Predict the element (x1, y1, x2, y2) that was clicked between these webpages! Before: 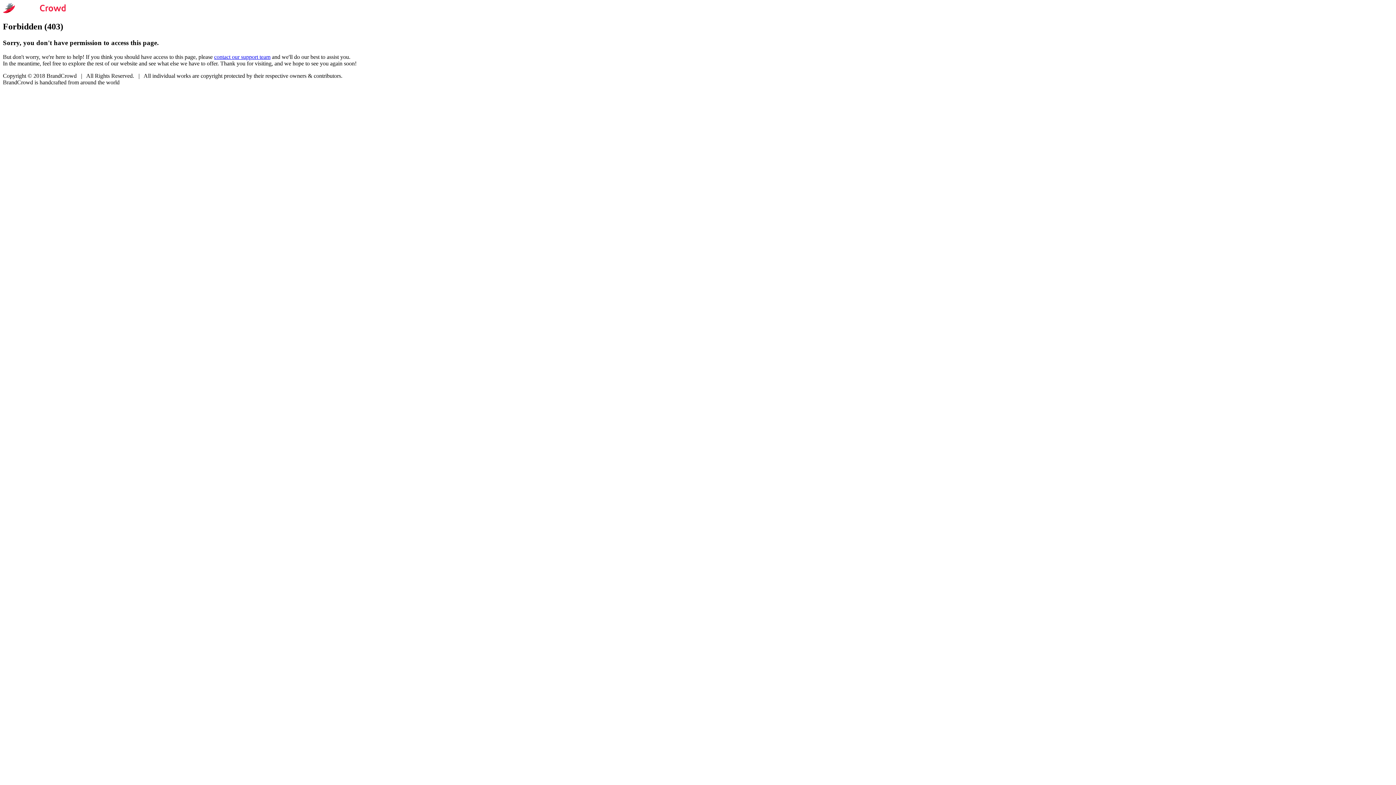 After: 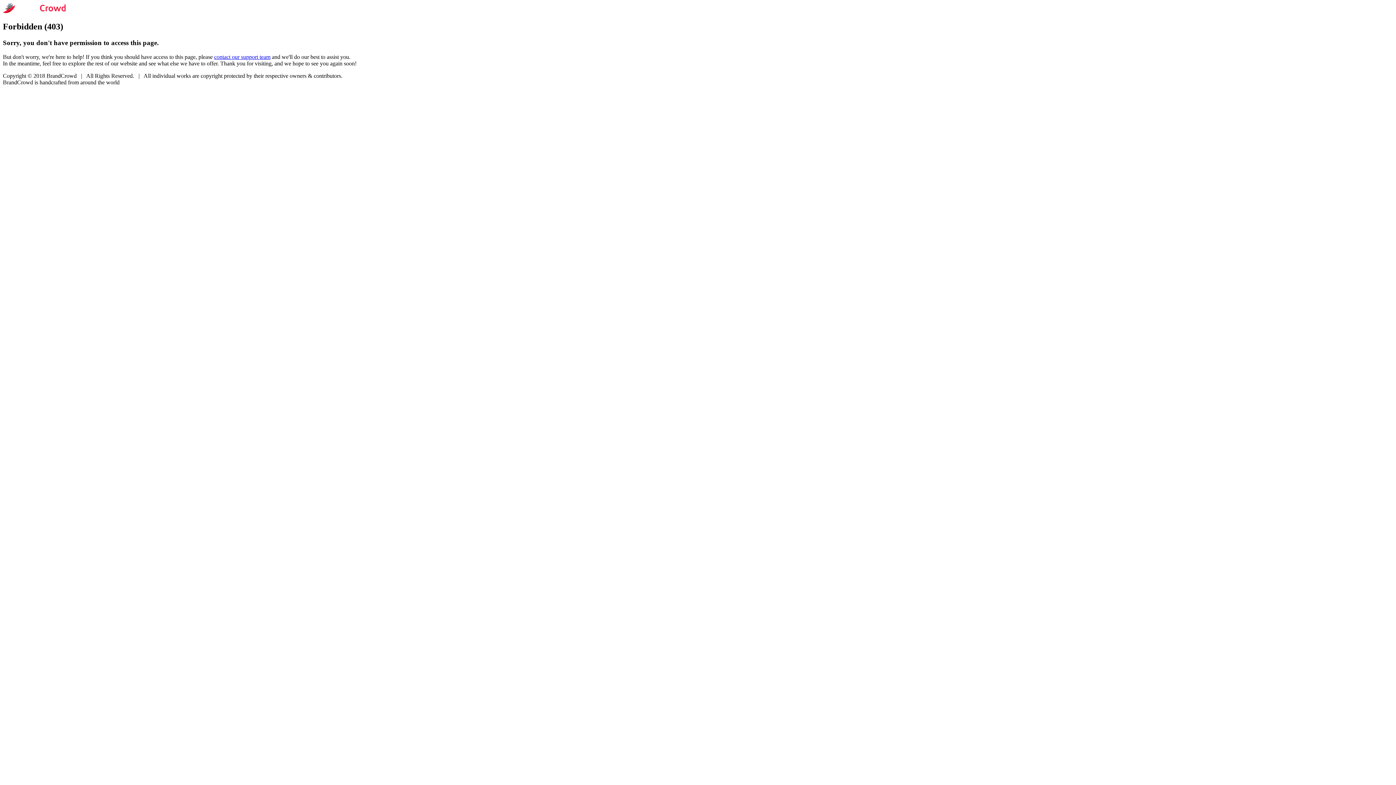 Action: bbox: (214, 53, 270, 59) label: contact our support team